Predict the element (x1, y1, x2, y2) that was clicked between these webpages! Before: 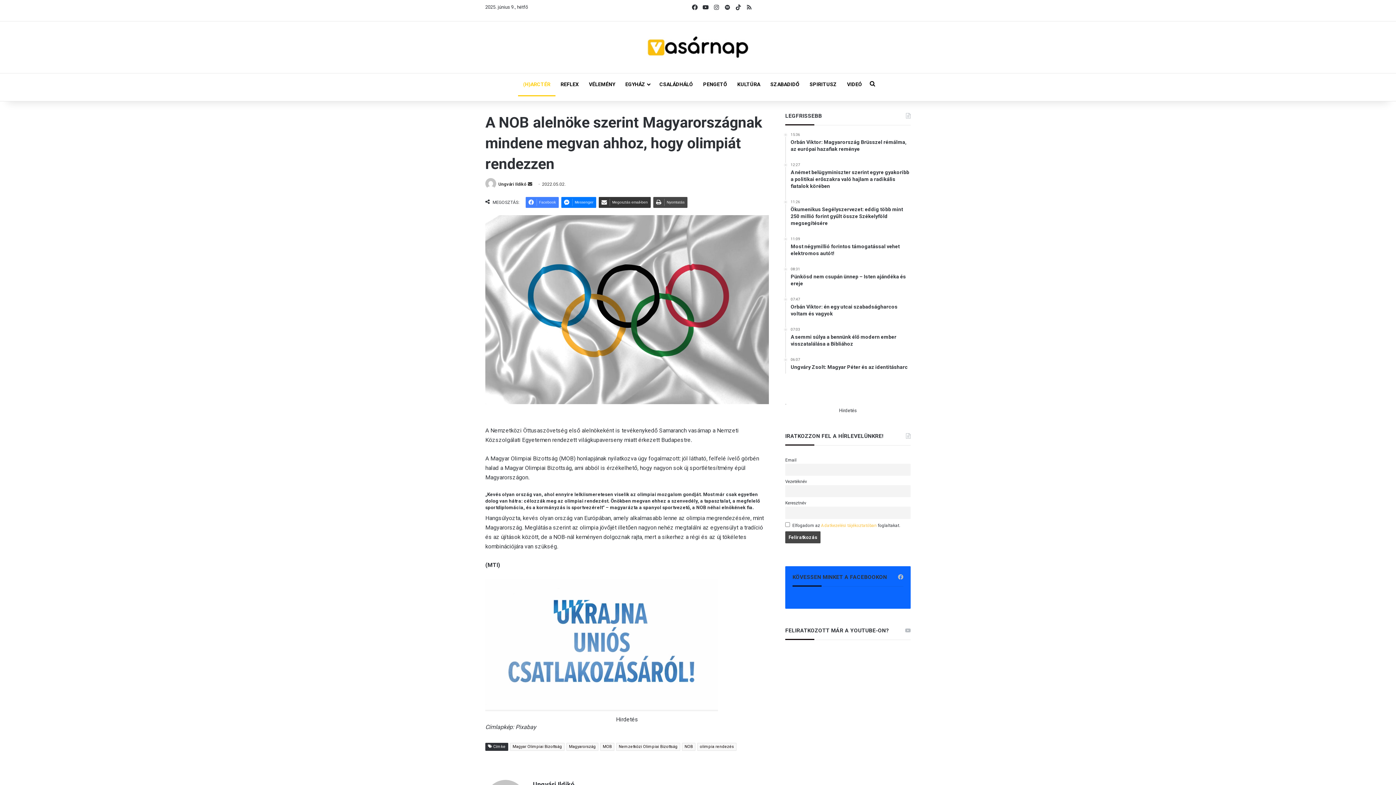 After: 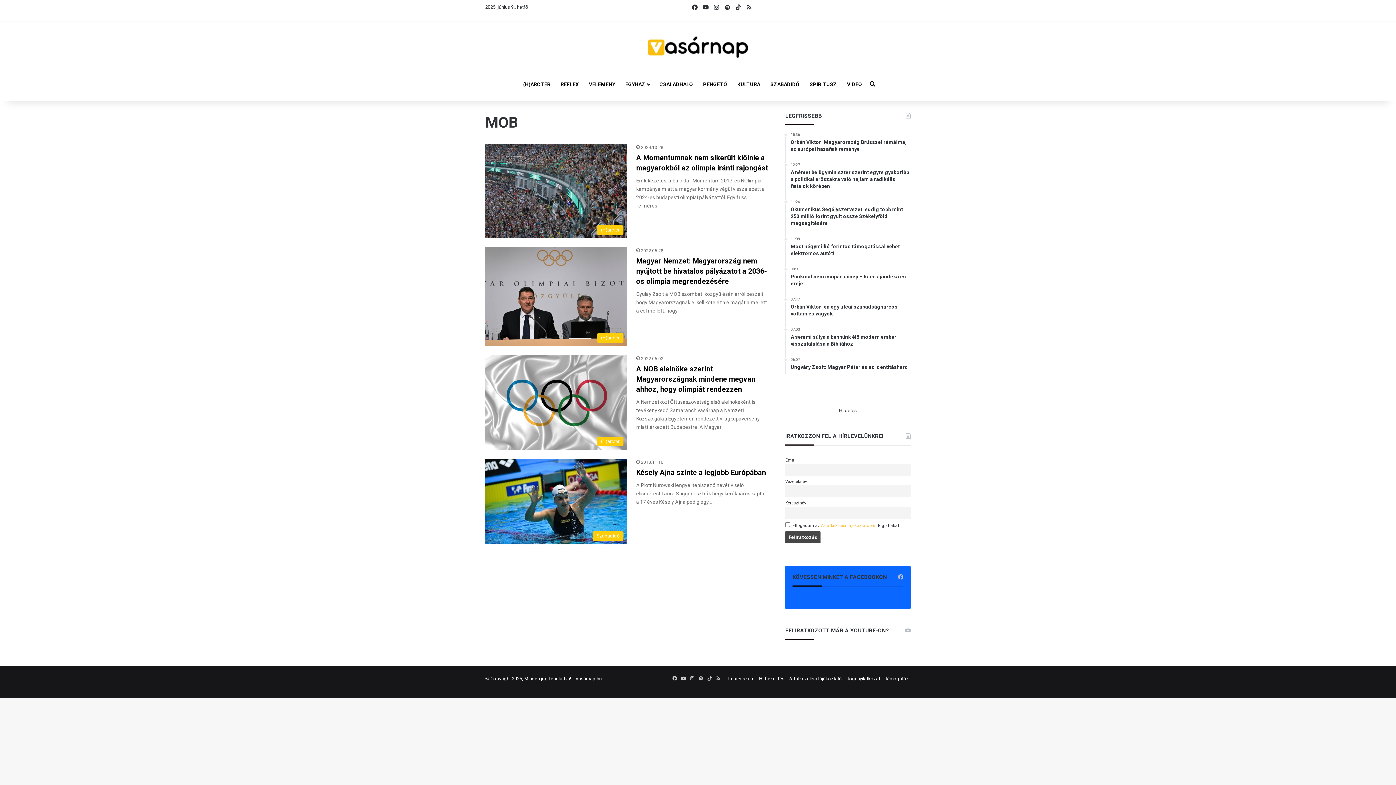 Action: bbox: (600, 743, 614, 751) label: MOB